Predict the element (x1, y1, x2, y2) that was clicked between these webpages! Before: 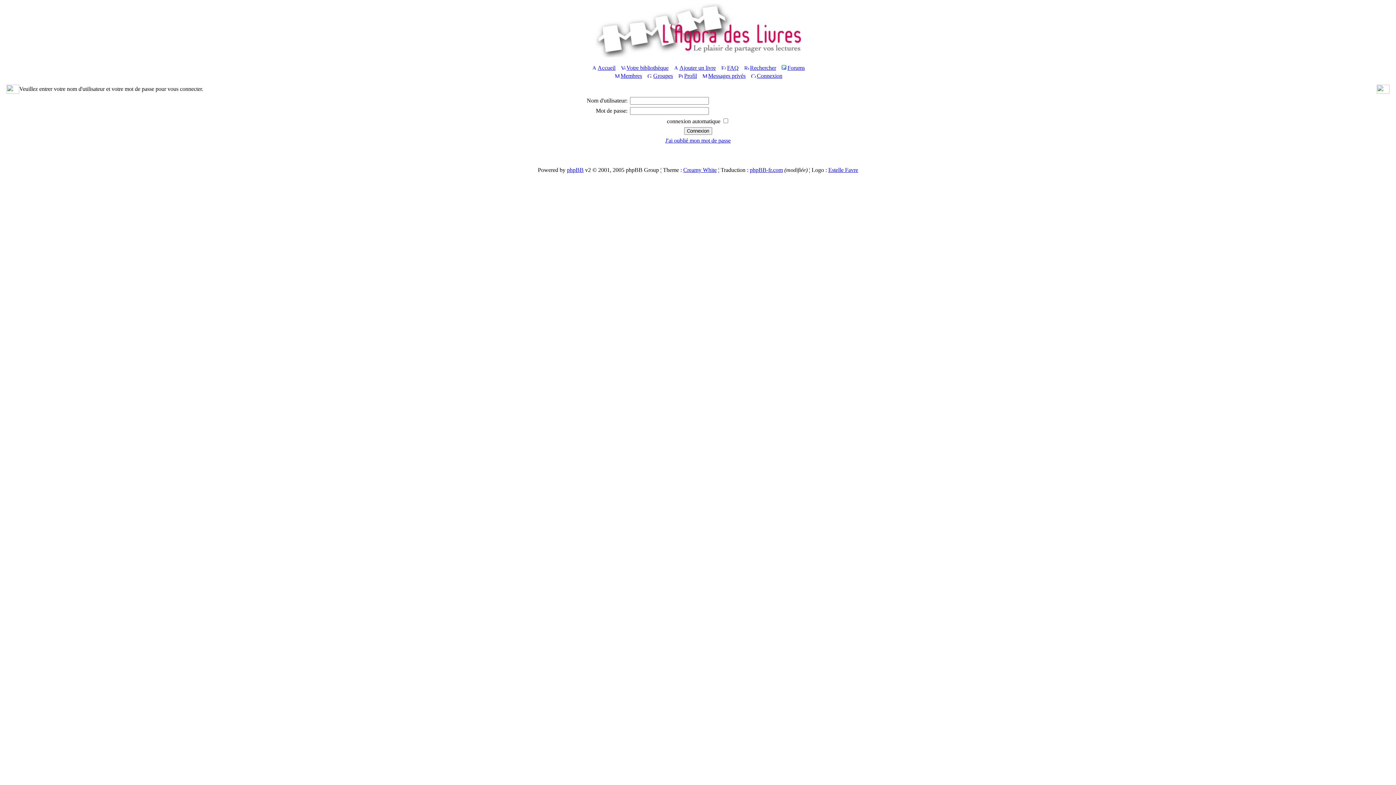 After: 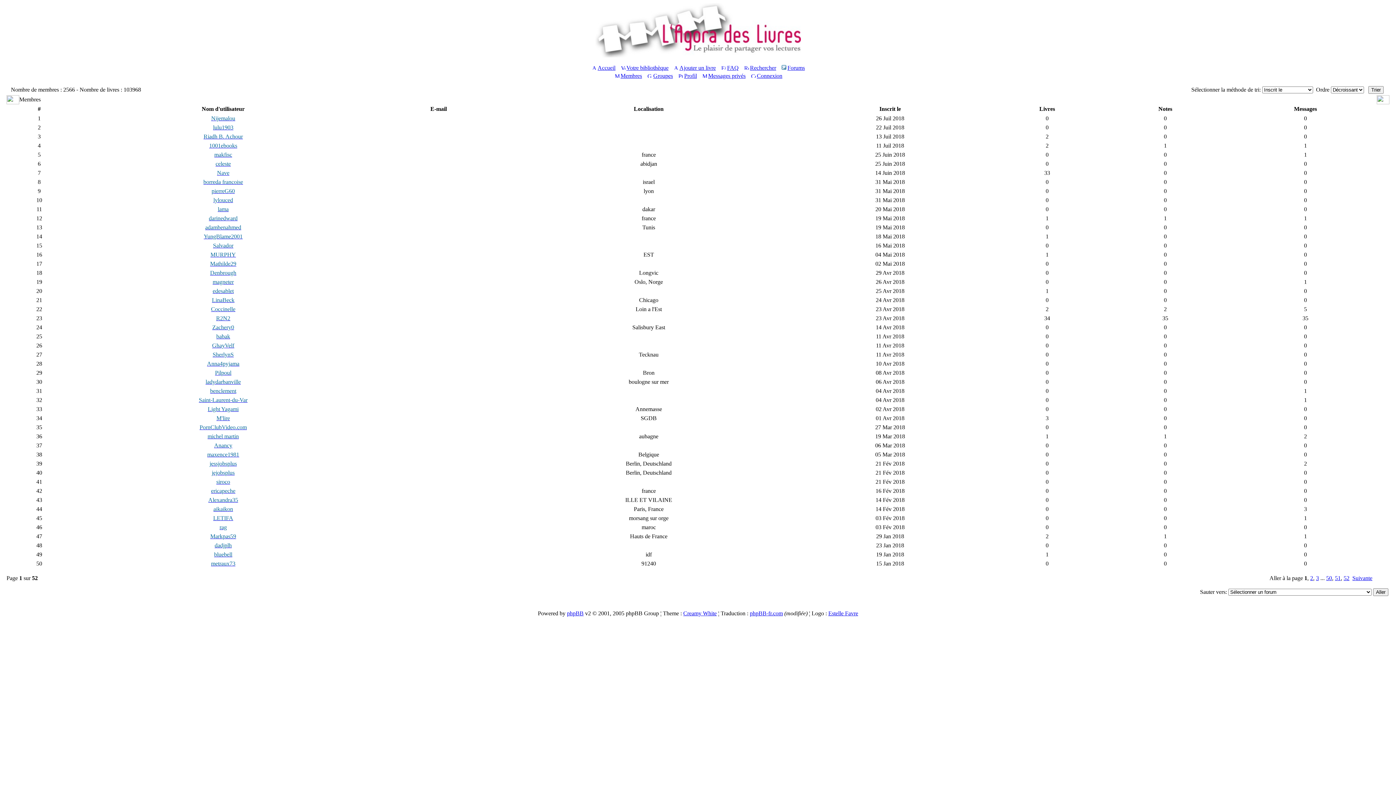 Action: label: Membres bbox: (613, 72, 642, 78)